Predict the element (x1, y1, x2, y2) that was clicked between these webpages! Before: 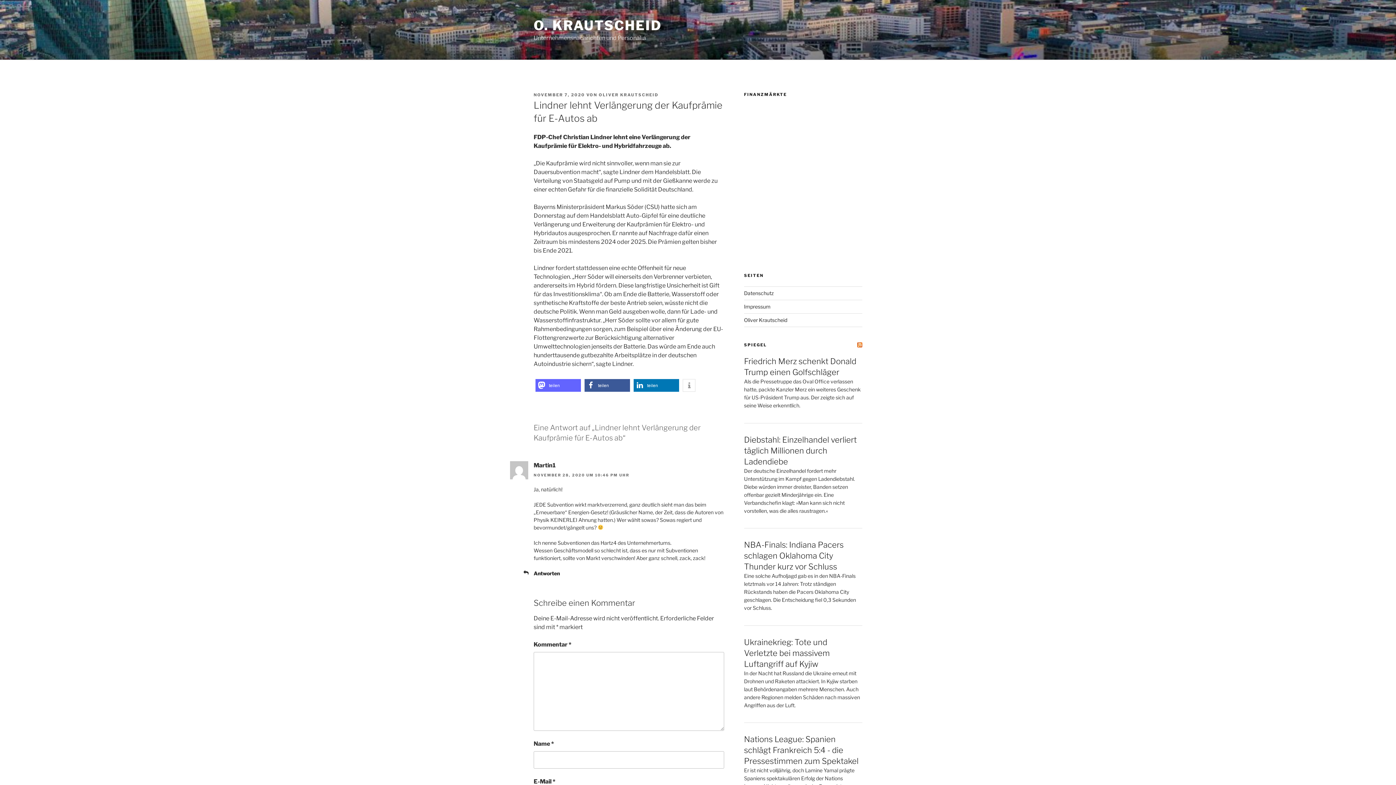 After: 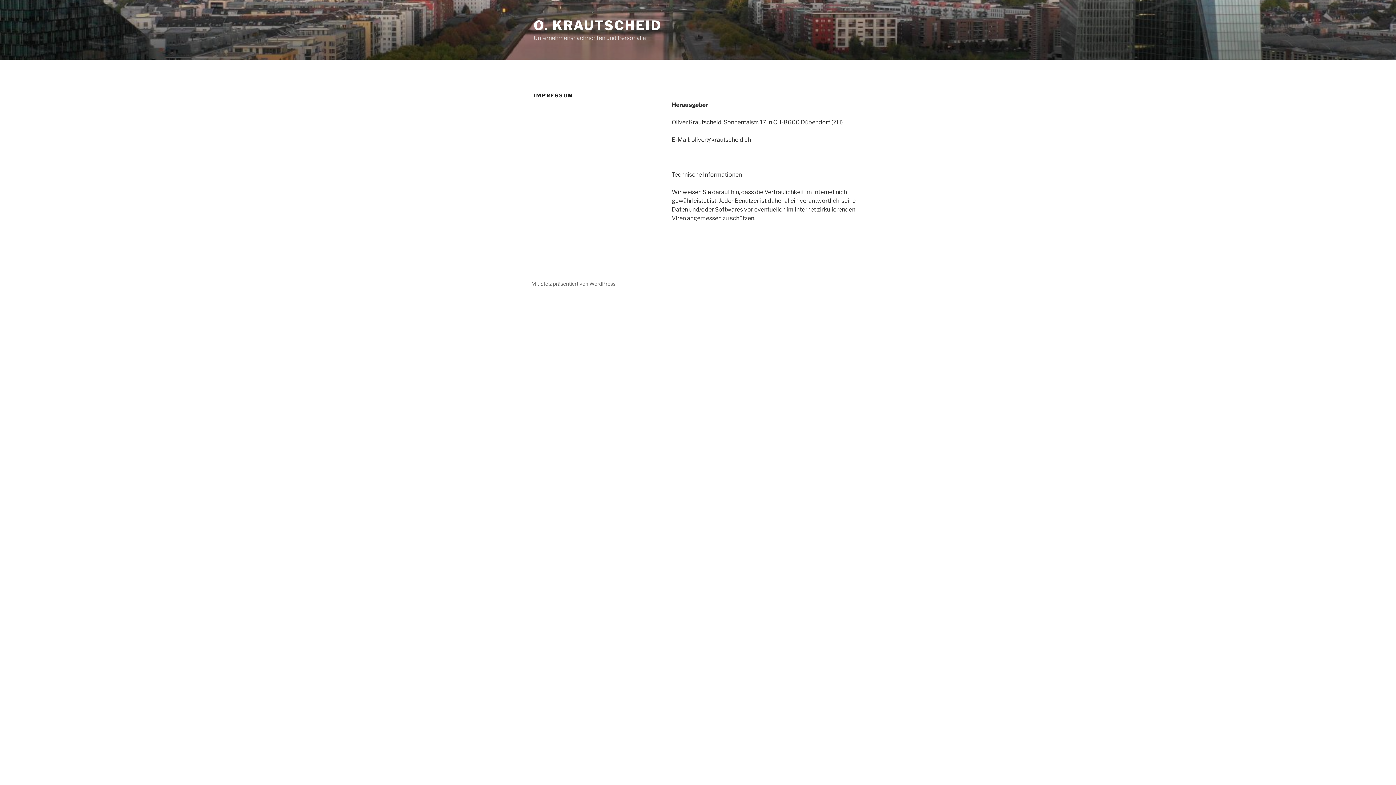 Action: bbox: (744, 303, 770, 309) label: Impressum